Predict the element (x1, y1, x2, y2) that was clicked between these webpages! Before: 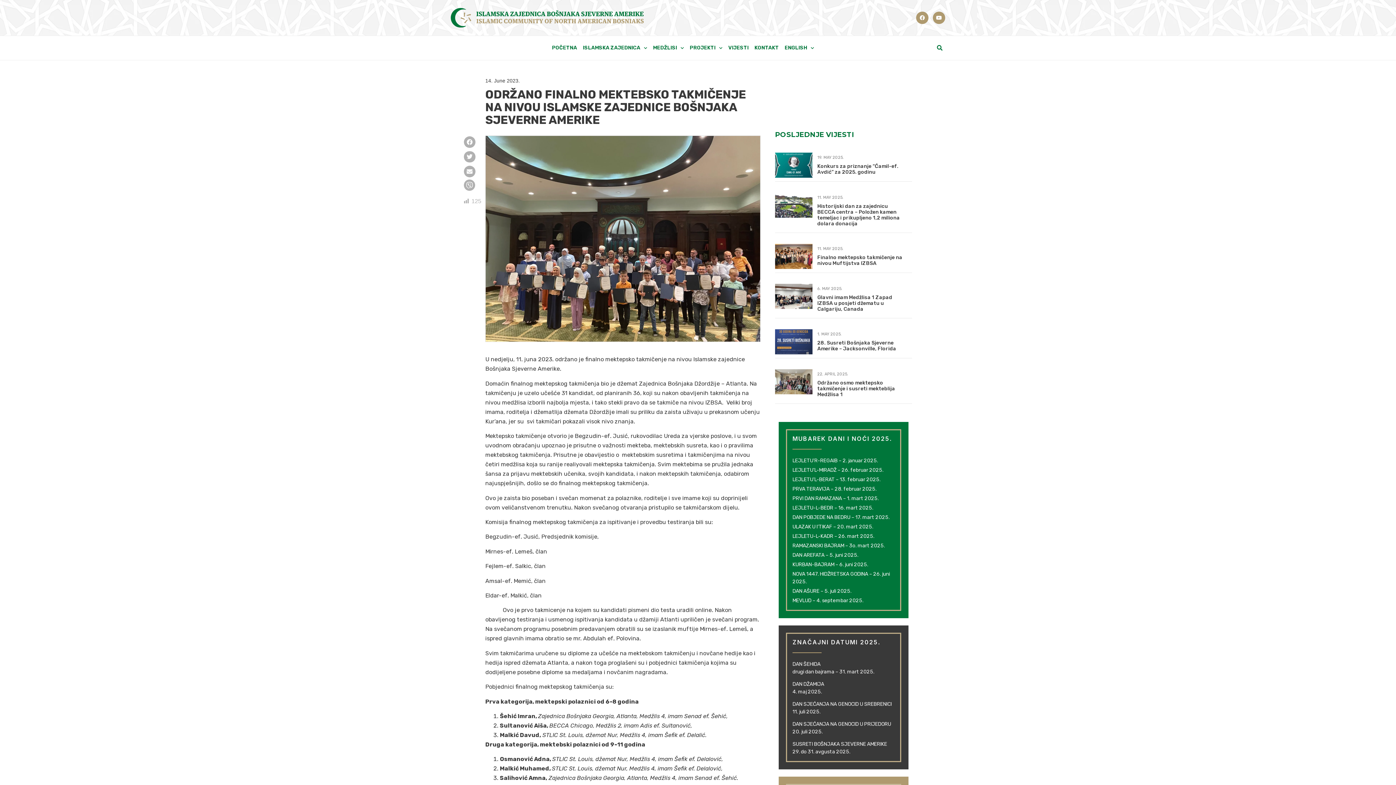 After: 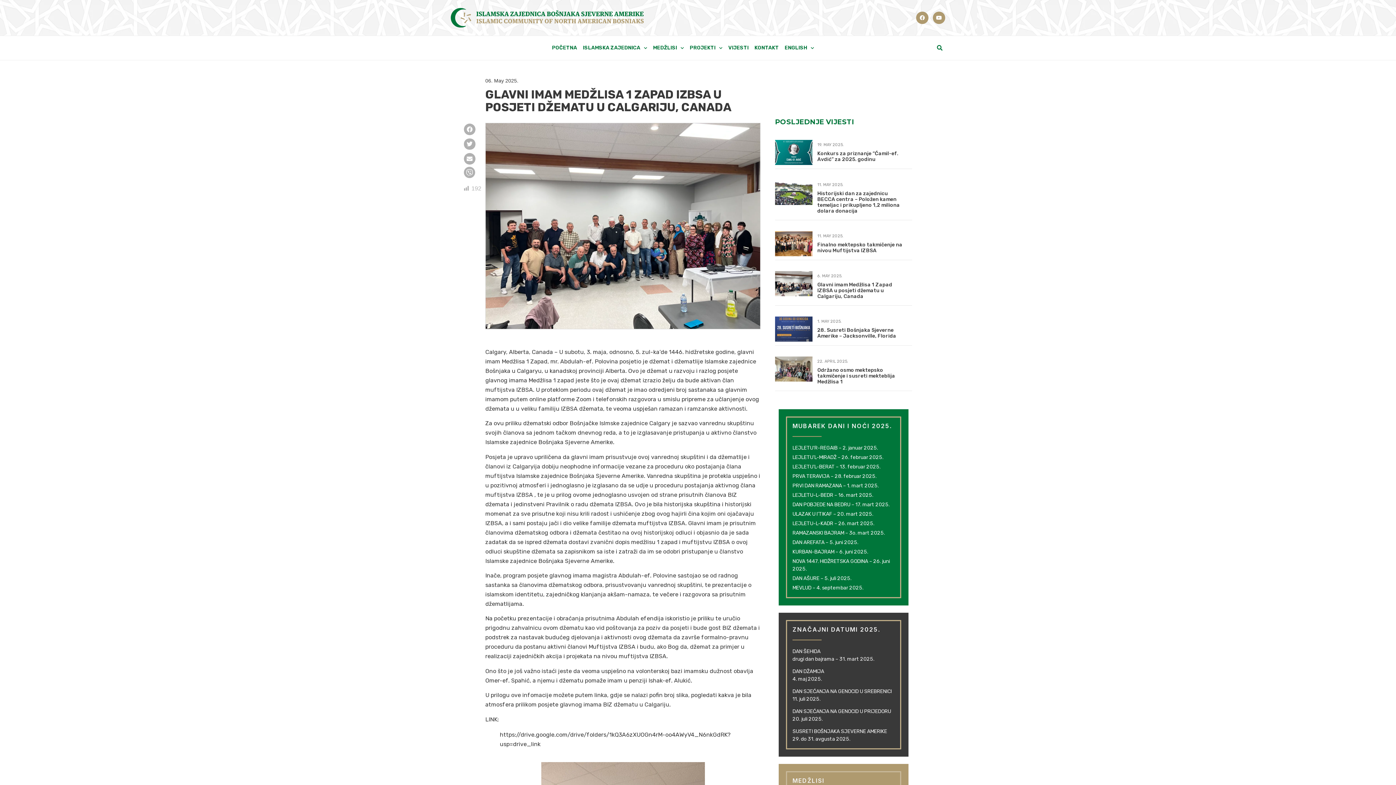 Action: bbox: (817, 294, 892, 312) label: Glavni imam Medžlisa 1 Zapad IZBSA u posjeti džematu u Calgariju, Canada